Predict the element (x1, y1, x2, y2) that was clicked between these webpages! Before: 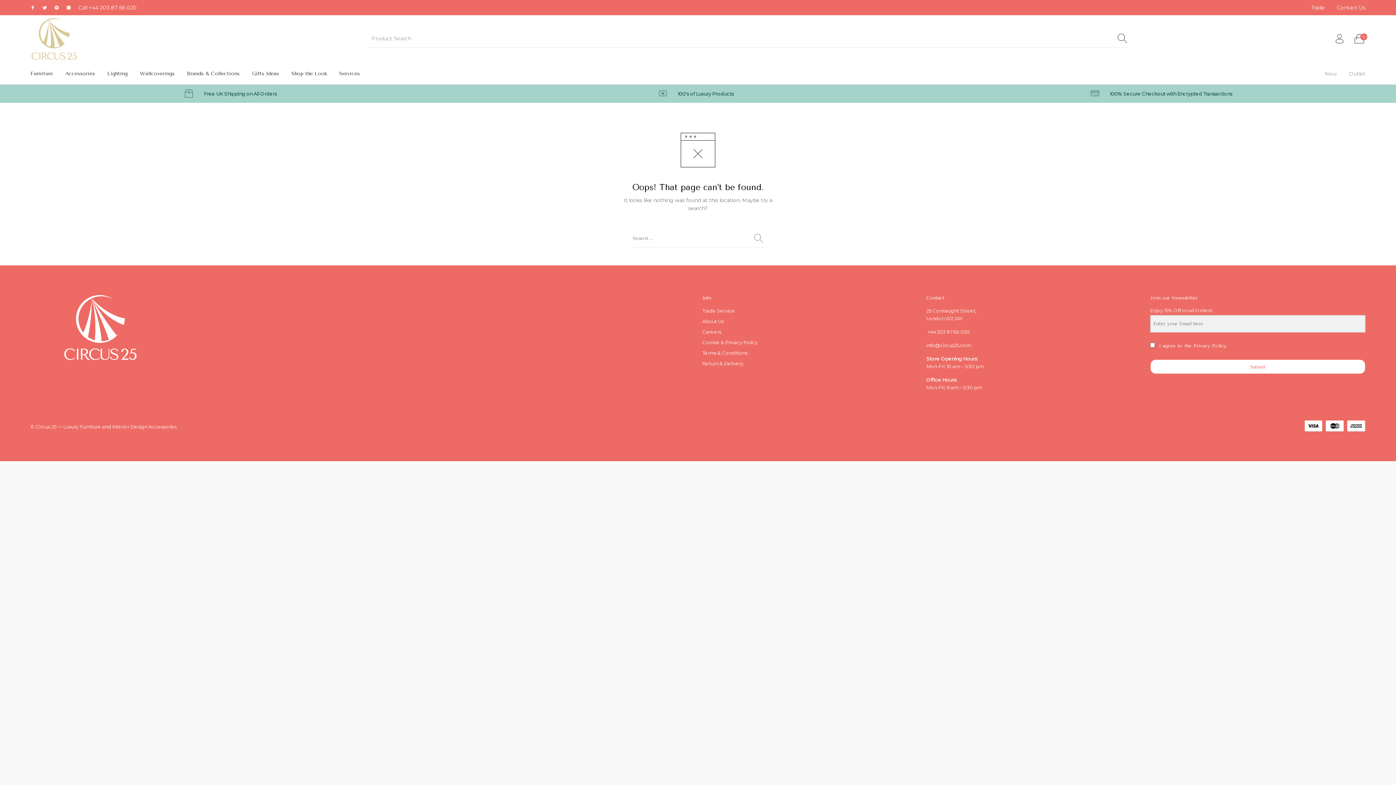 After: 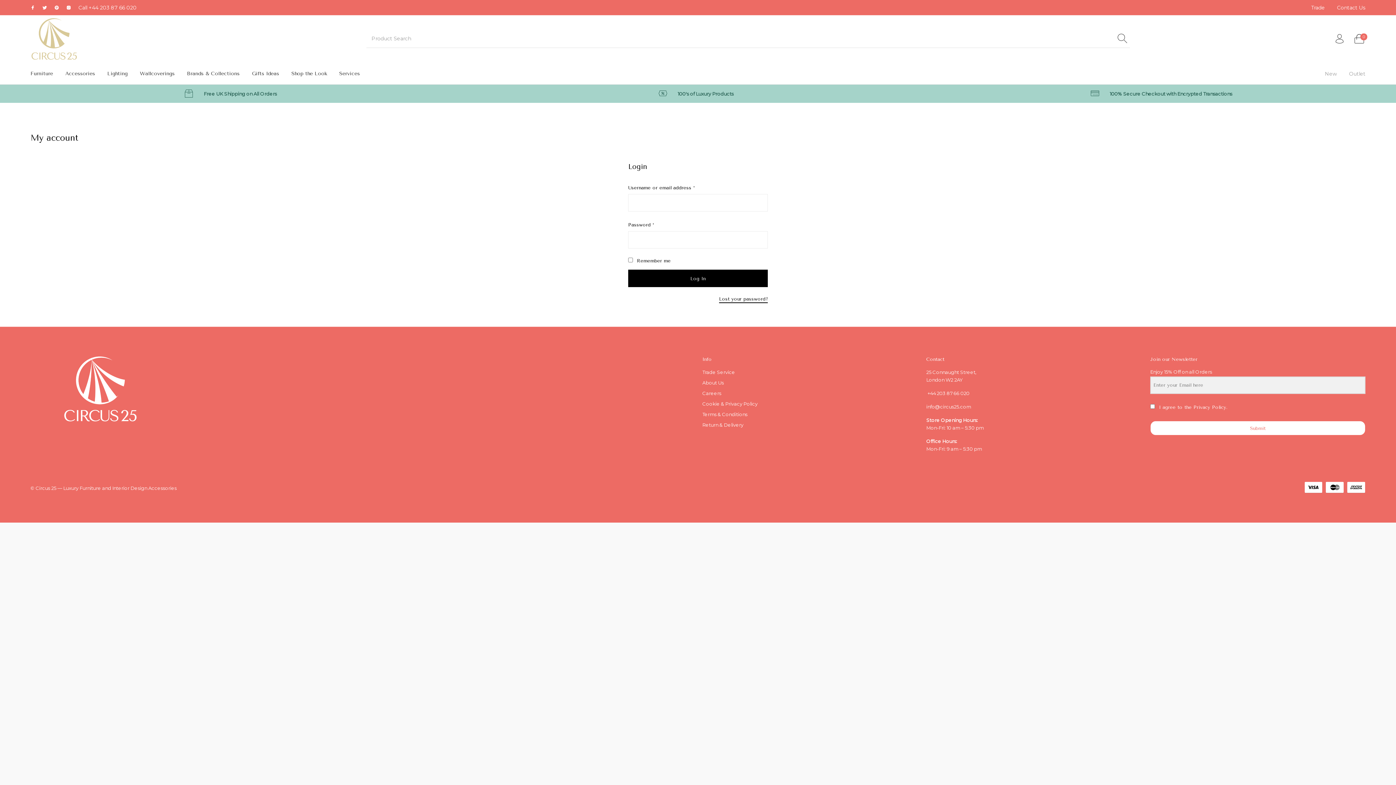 Action: bbox: (1330, 28, 1349, 49)